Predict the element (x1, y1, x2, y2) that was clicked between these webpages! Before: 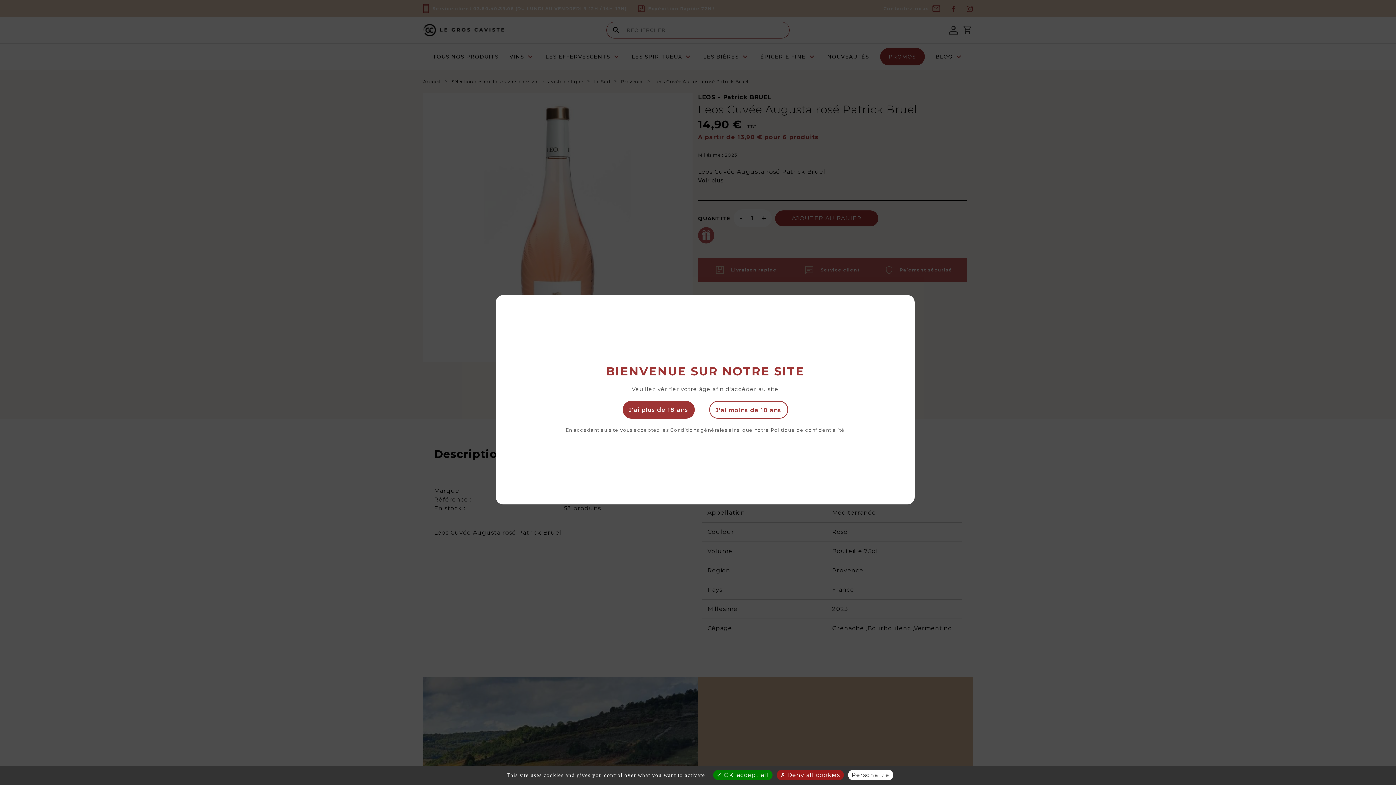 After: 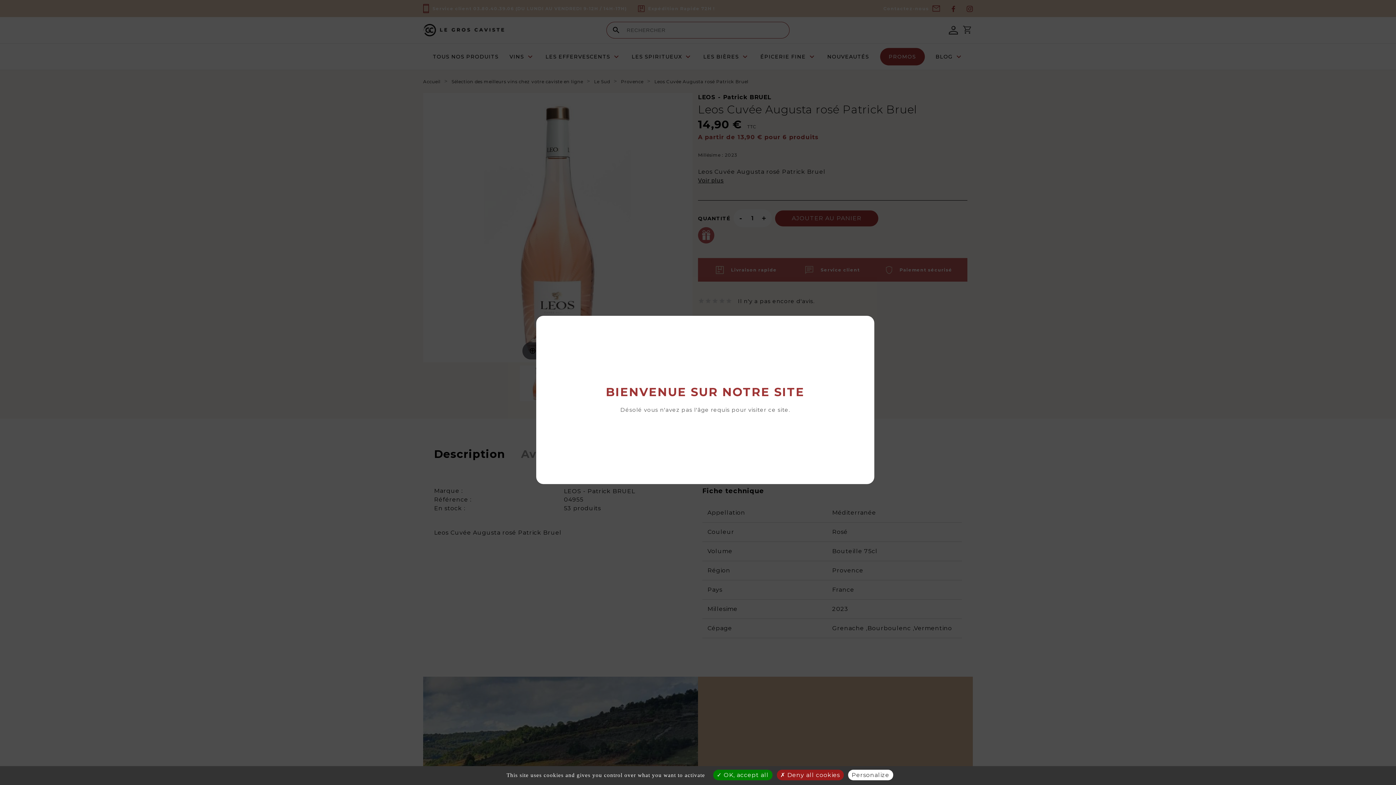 Action: bbox: (709, 400, 788, 419) label: J'ai moins de 18 ans